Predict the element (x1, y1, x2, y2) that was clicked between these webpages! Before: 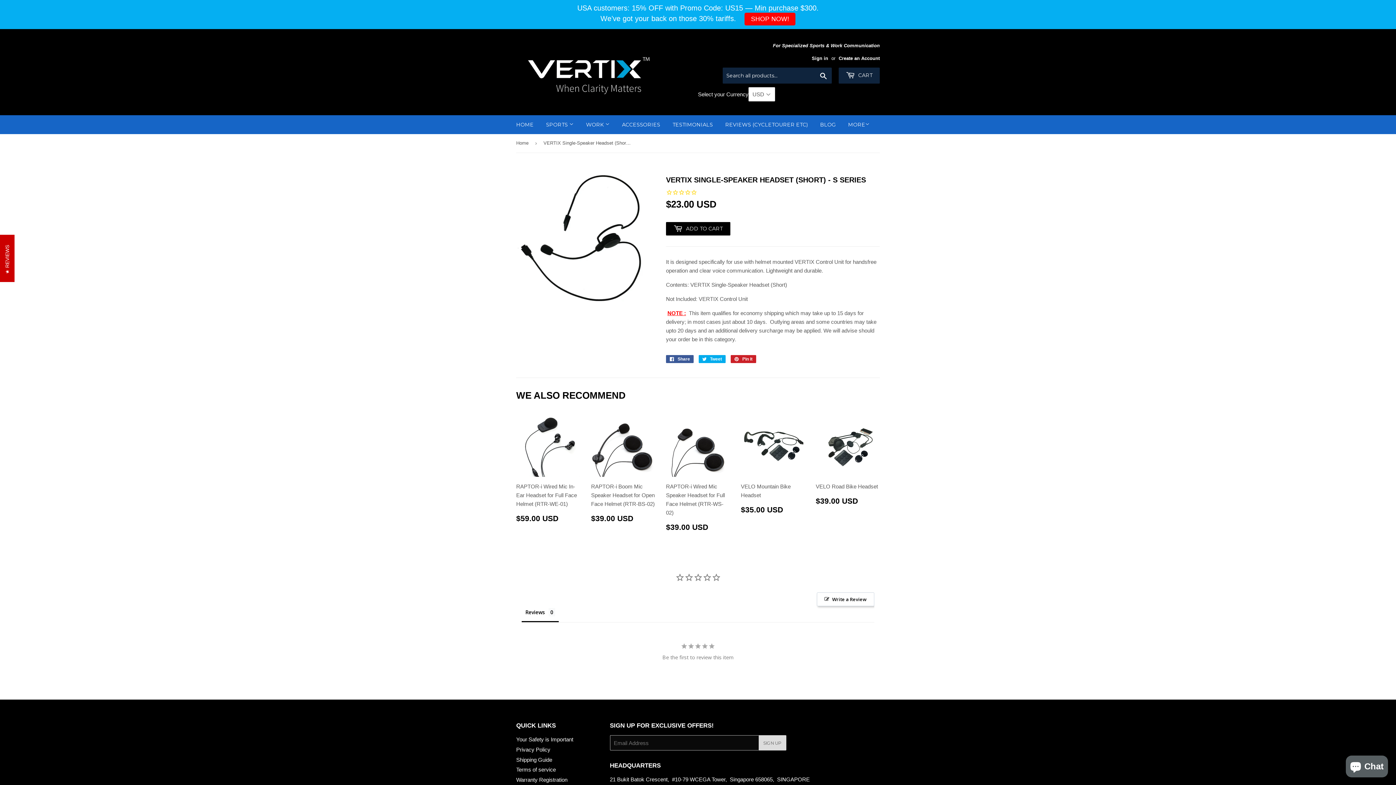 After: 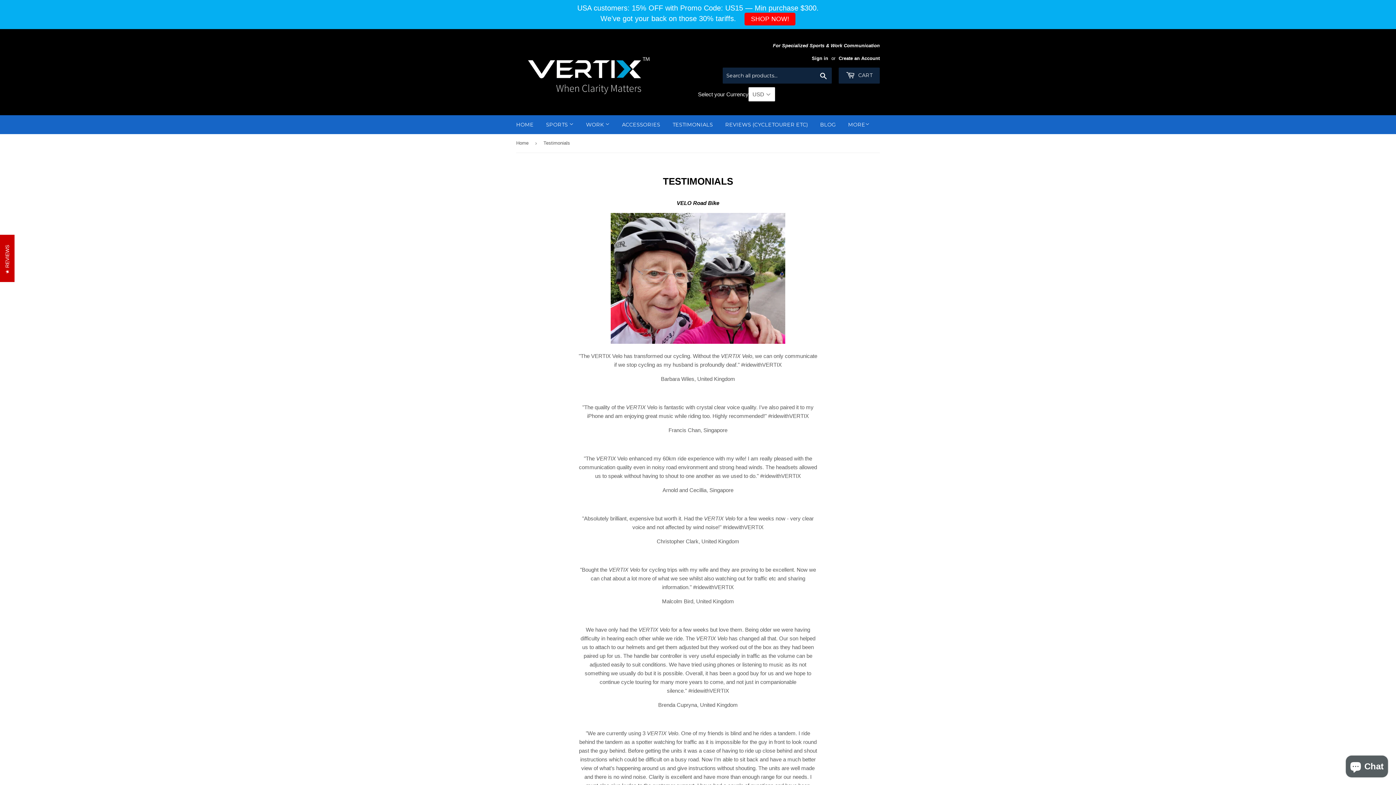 Action: label: TESTIMONIALS bbox: (667, 115, 718, 134)